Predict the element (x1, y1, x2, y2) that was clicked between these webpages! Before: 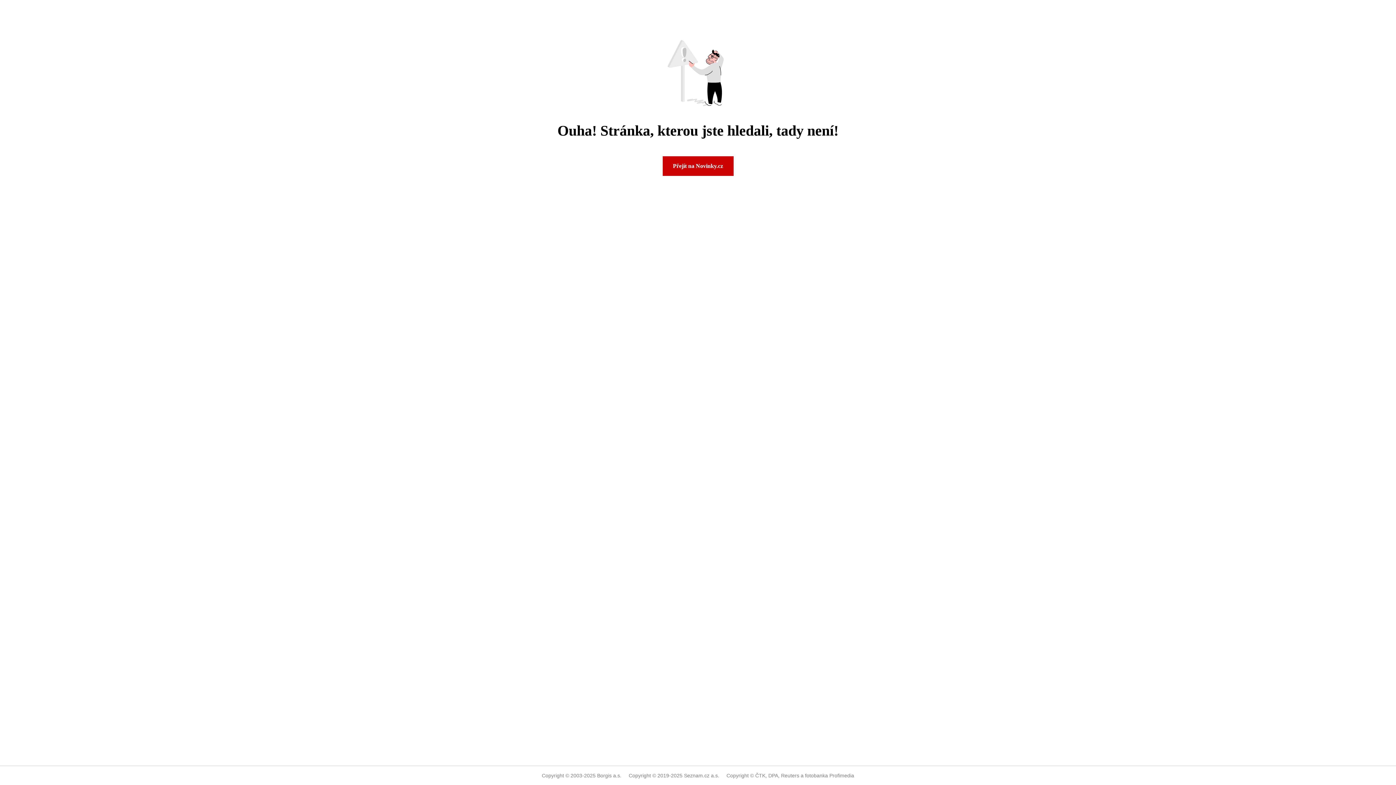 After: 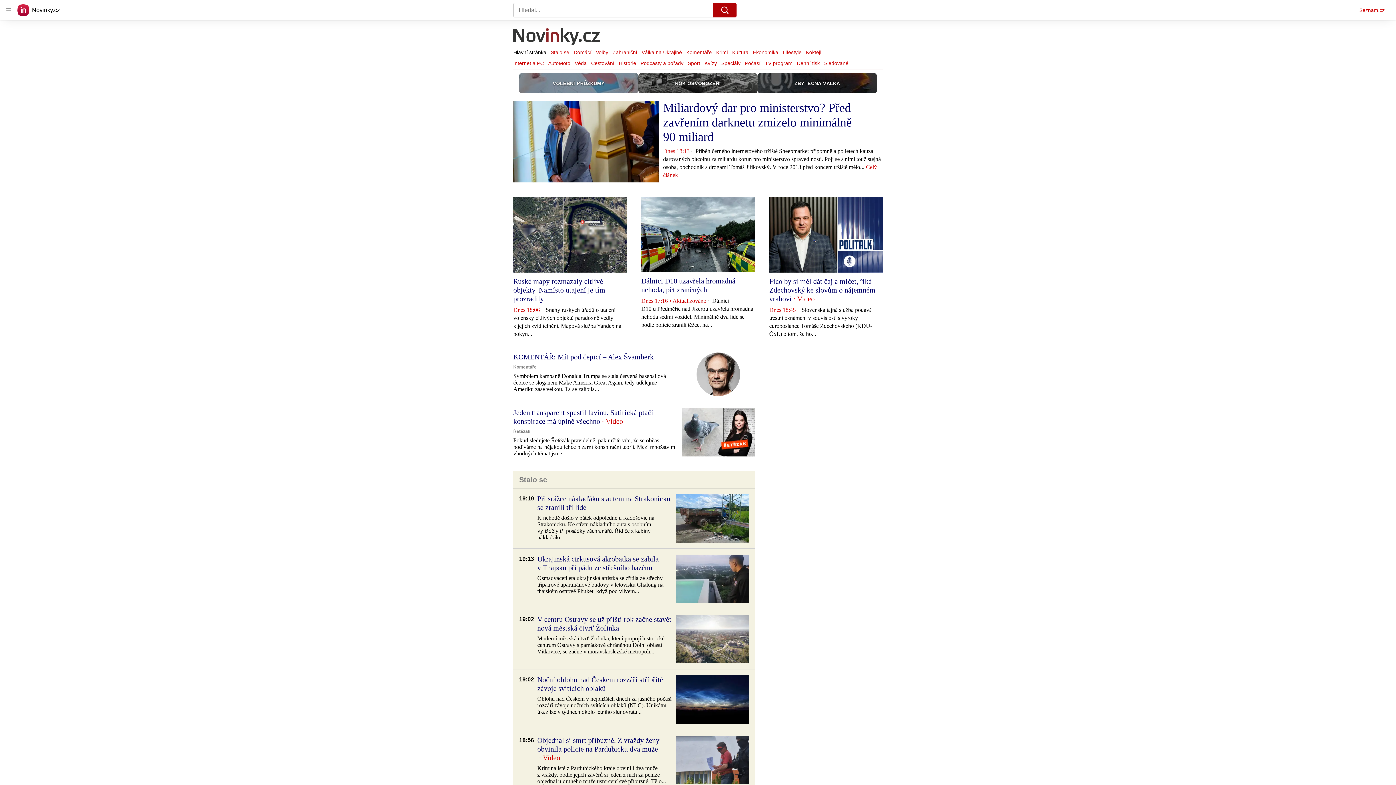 Action: label: Přejít na Novinky.cz bbox: (662, 156, 733, 176)